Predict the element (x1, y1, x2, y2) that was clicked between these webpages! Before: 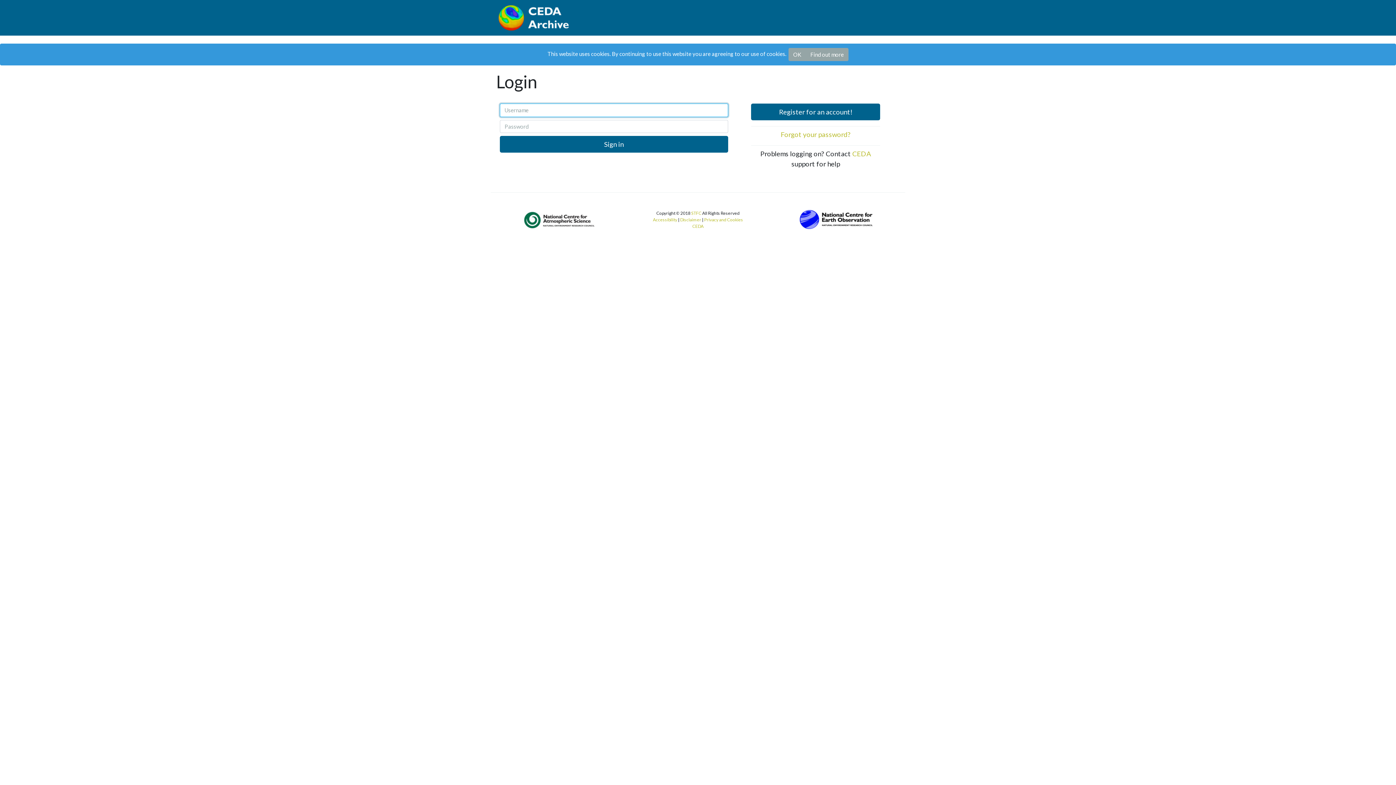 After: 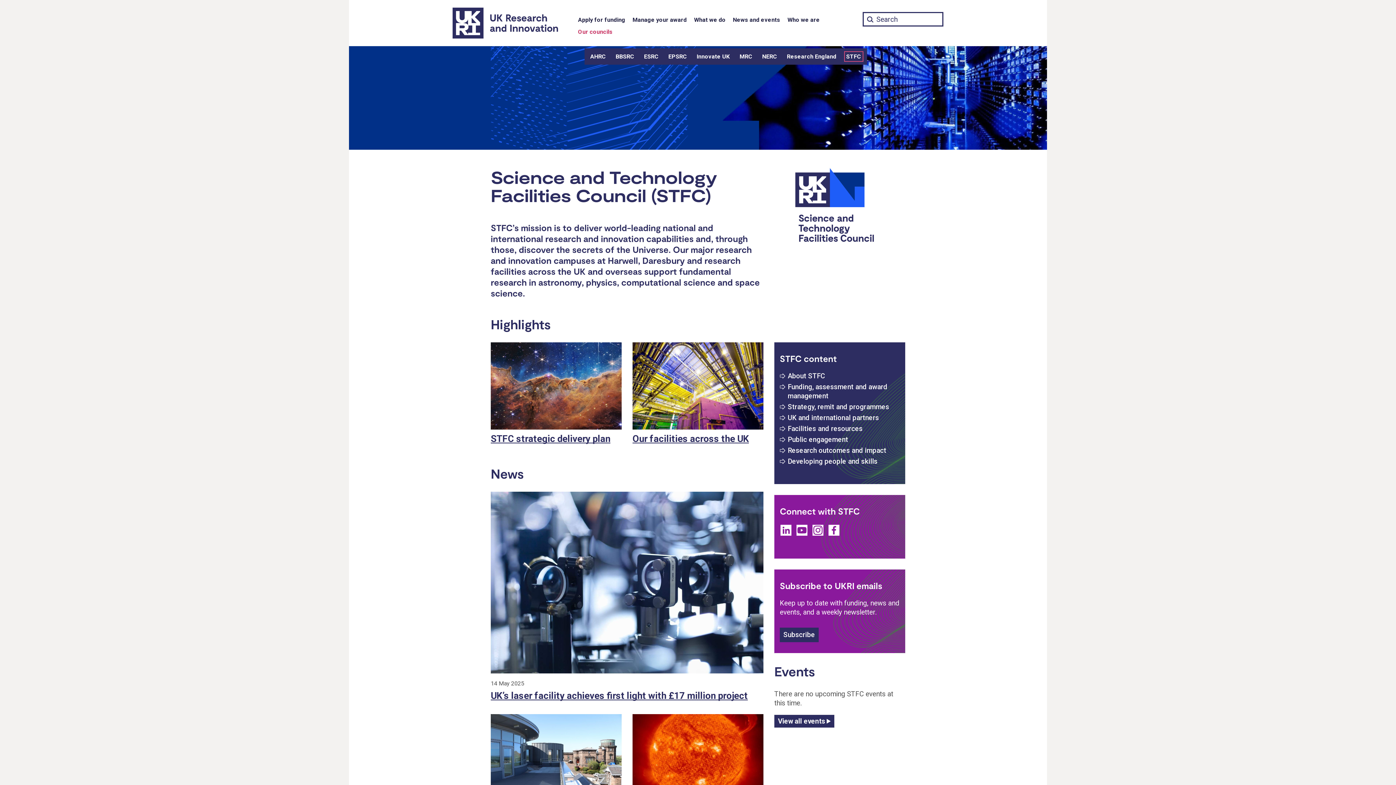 Action: label: STFC bbox: (691, 210, 701, 216)